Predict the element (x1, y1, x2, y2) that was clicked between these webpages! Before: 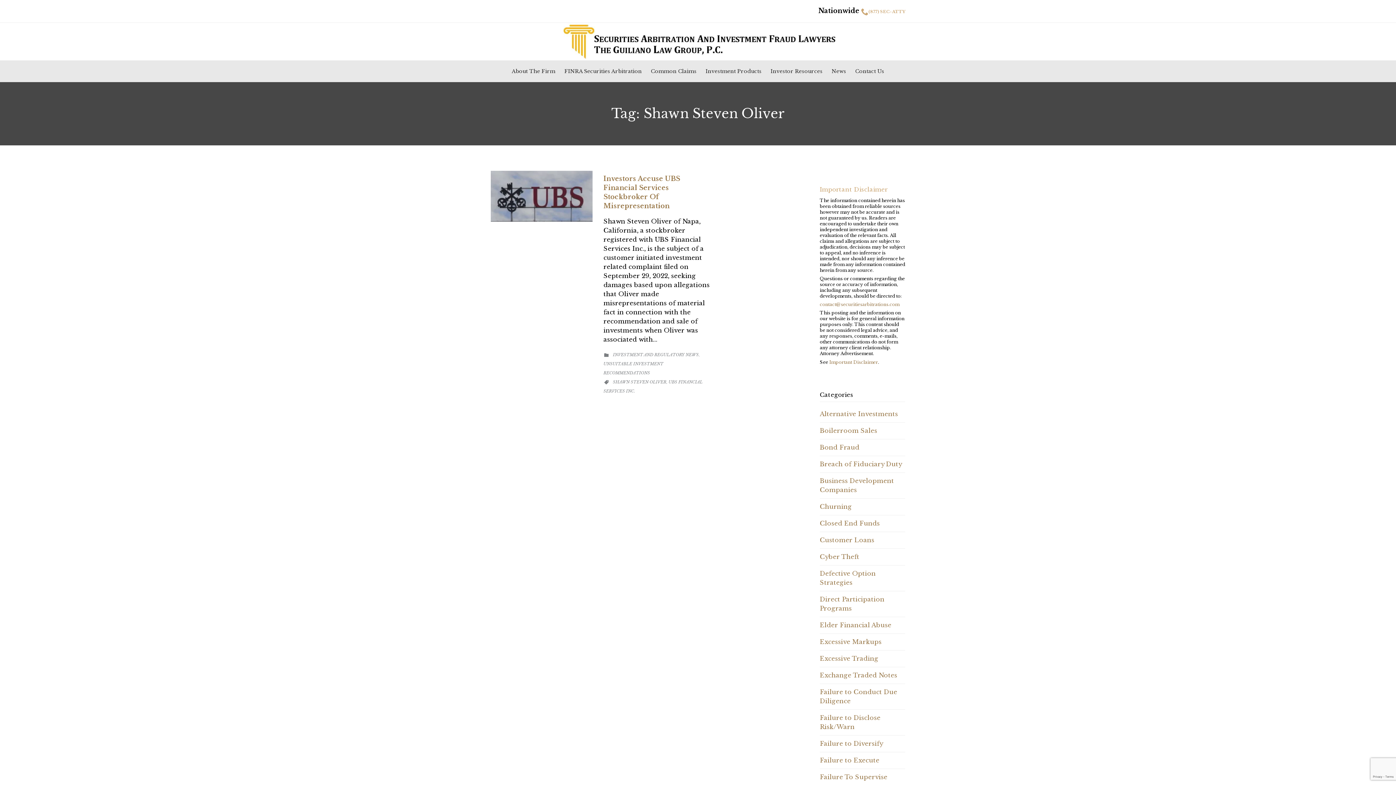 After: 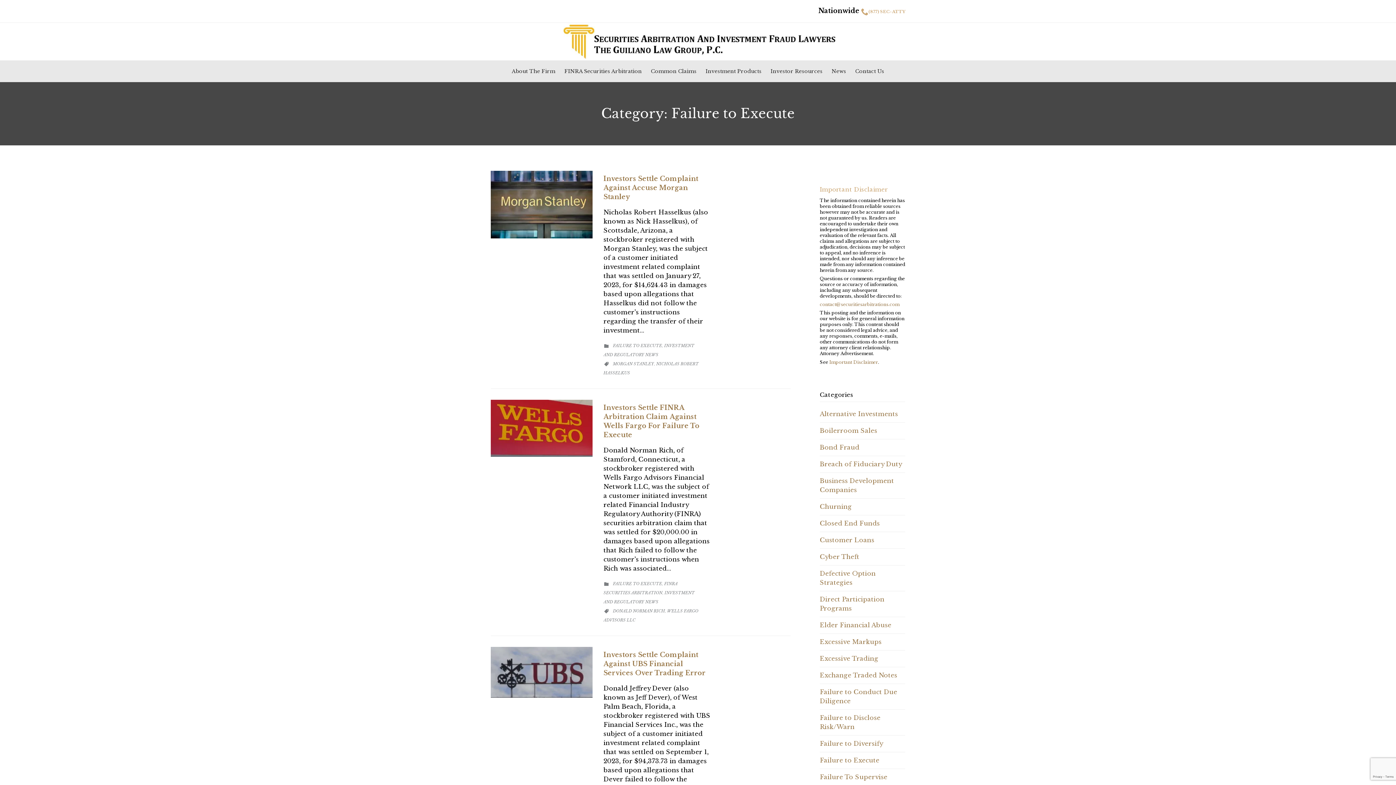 Action: label: Failure to Execute bbox: (820, 757, 879, 764)